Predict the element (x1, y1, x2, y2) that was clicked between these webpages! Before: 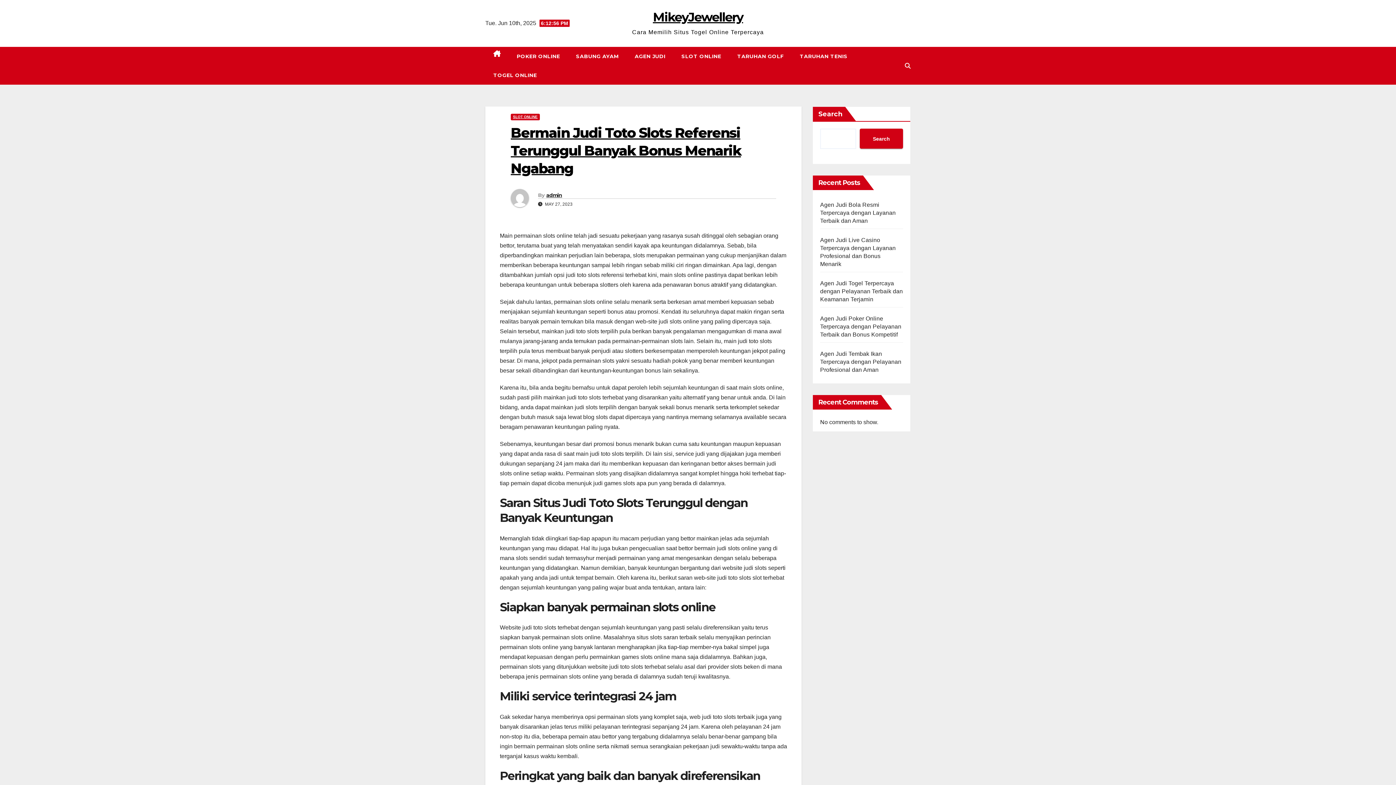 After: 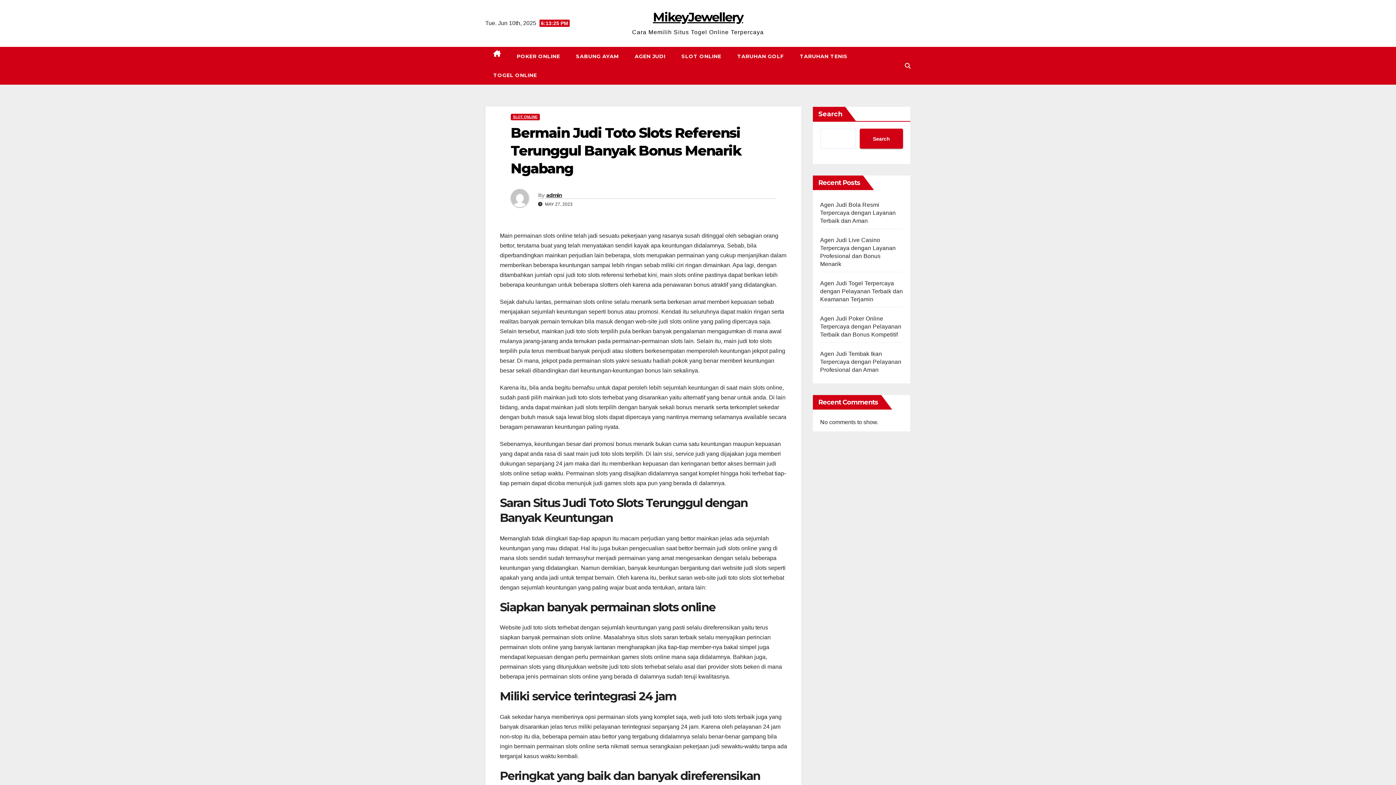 Action: label: Bermain Judi Toto Slots Referensi Terunggul Banyak Bonus Menarik Ngabang bbox: (510, 124, 741, 177)